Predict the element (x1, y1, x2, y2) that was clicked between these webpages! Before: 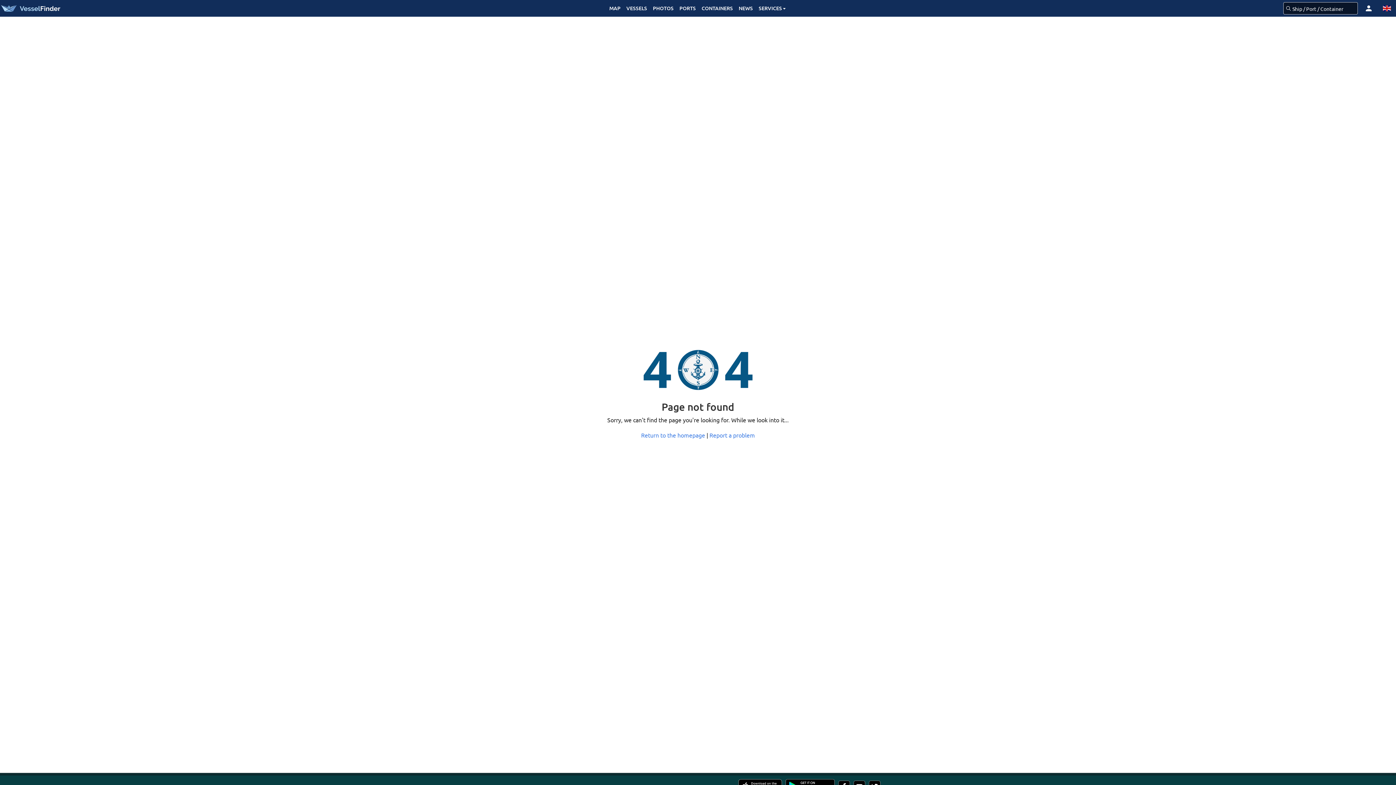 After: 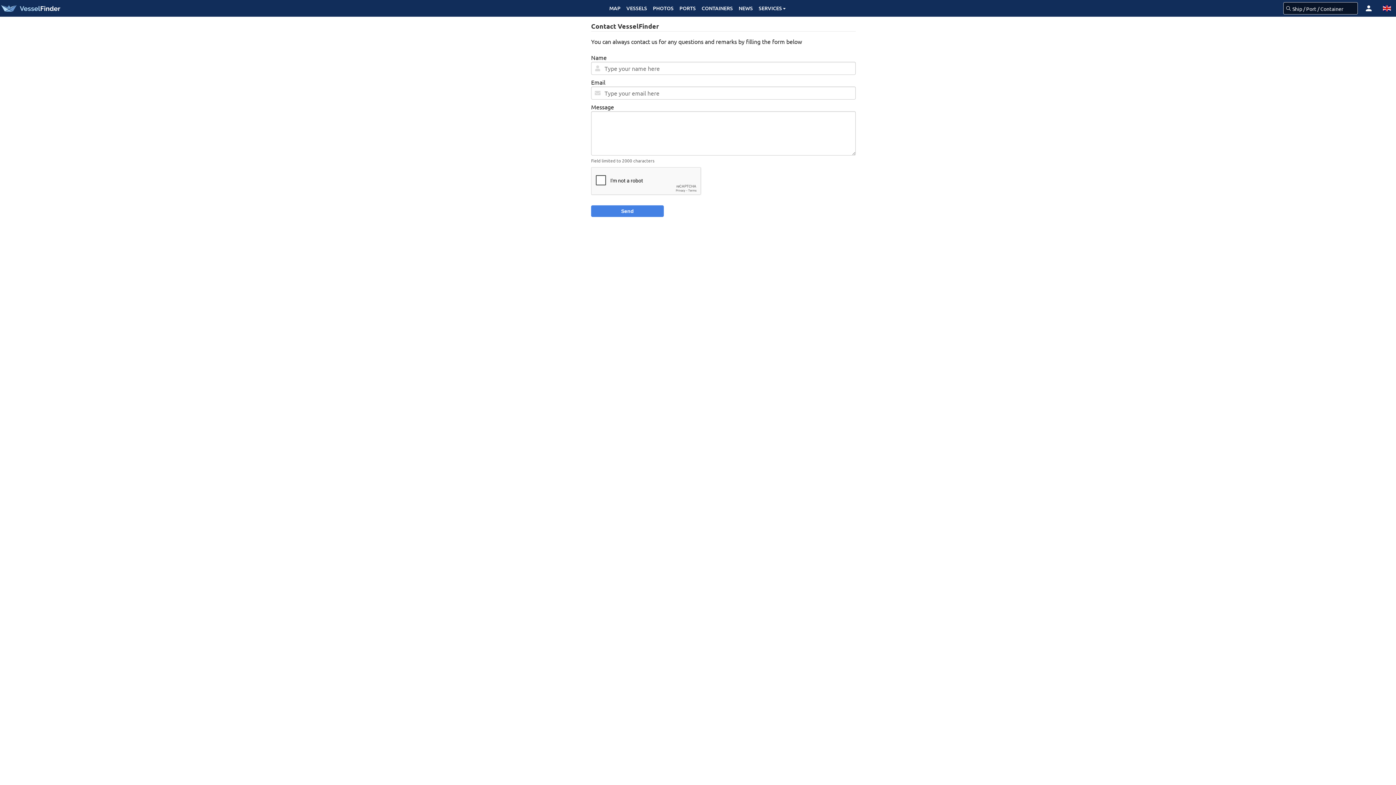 Action: label: Report a problem bbox: (709, 431, 755, 438)